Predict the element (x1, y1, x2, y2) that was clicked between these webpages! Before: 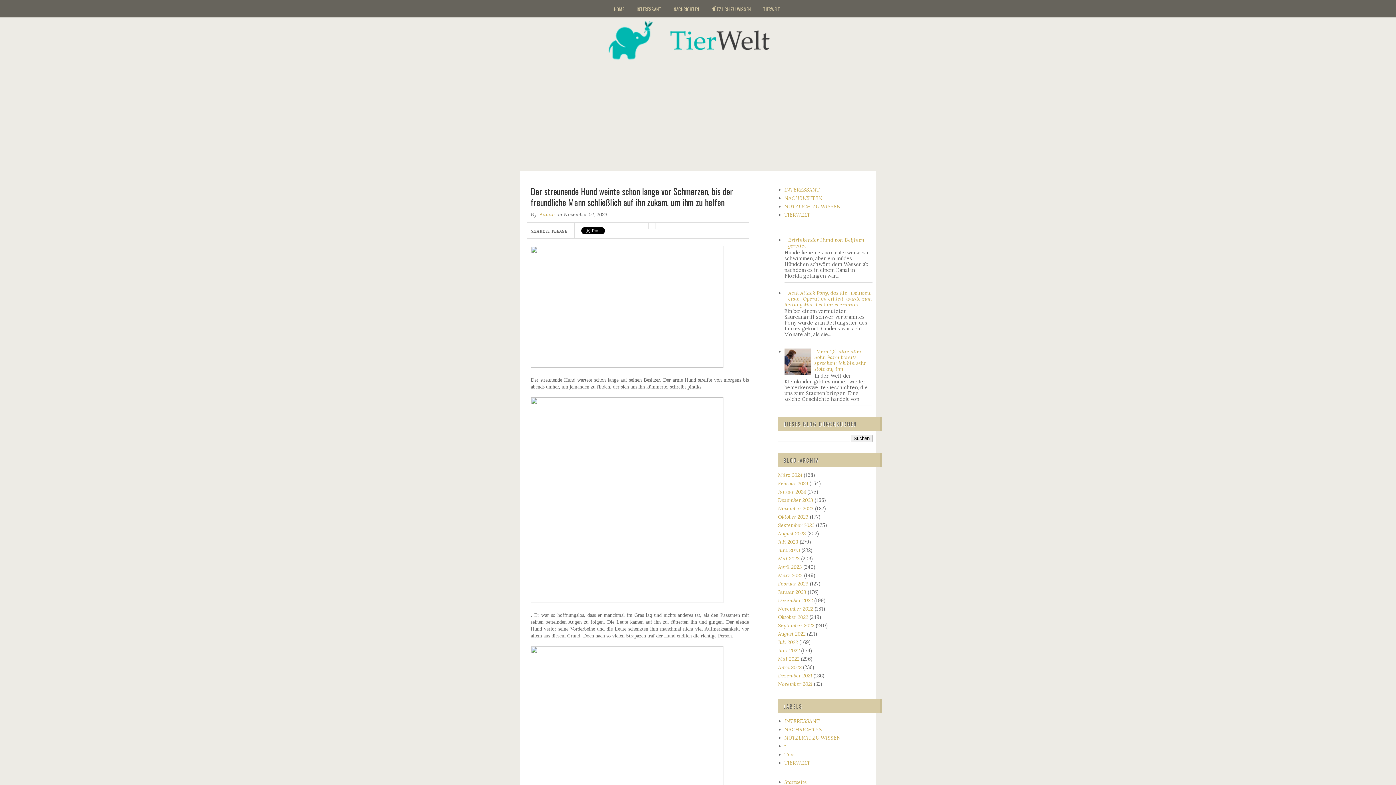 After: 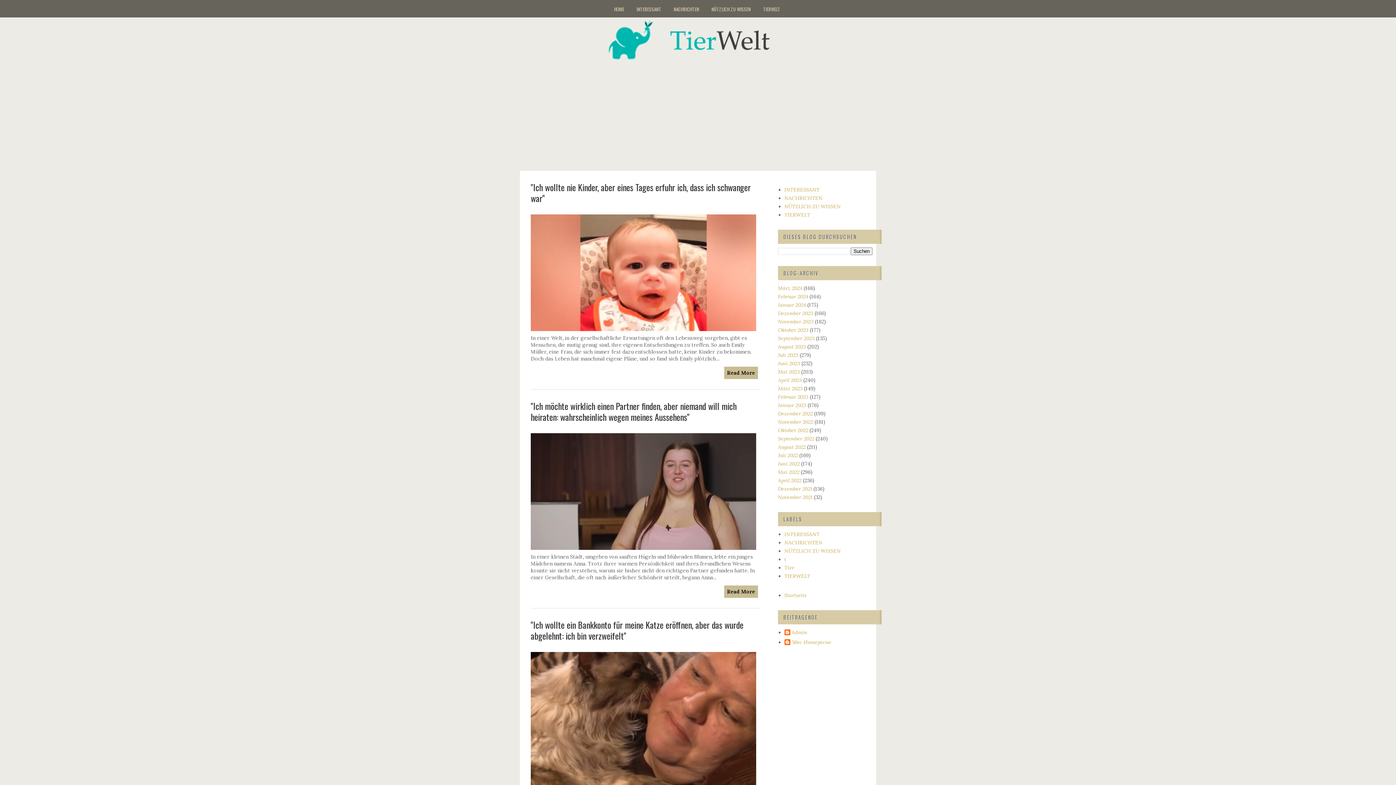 Action: label: Januar 2024 bbox: (778, 488, 806, 495)